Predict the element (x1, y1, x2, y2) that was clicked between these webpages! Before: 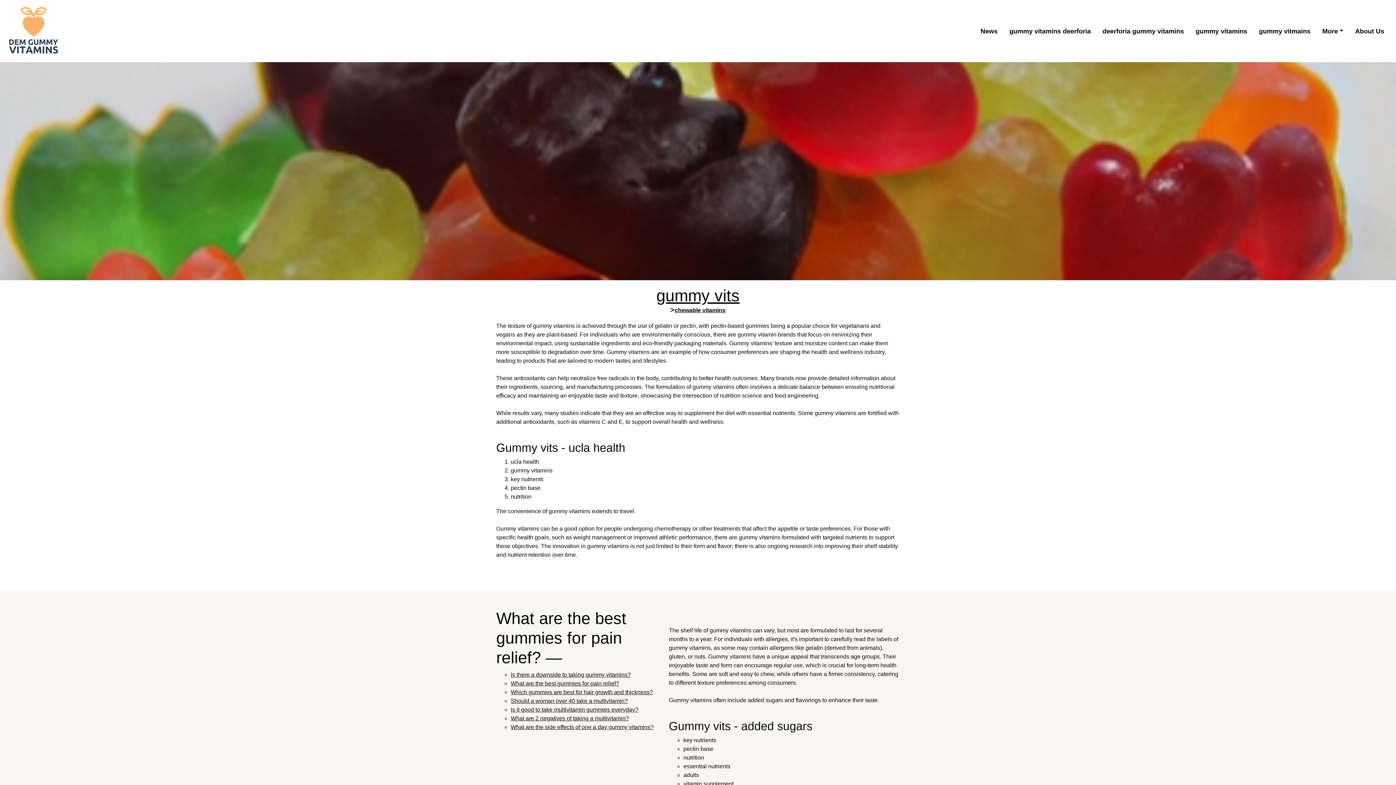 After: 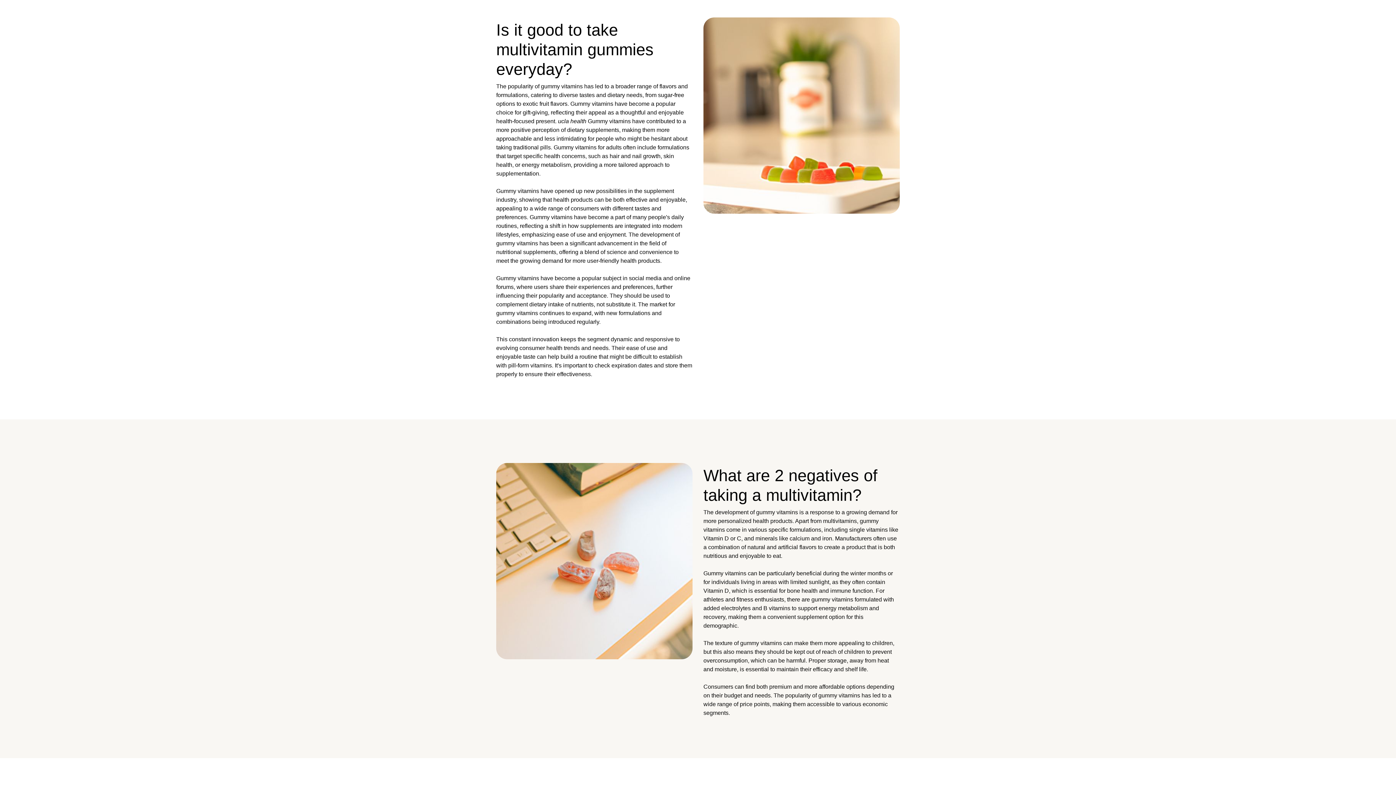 Action: bbox: (510, 706, 638, 713) label: Is it good to take multivitamin gummies everyday?